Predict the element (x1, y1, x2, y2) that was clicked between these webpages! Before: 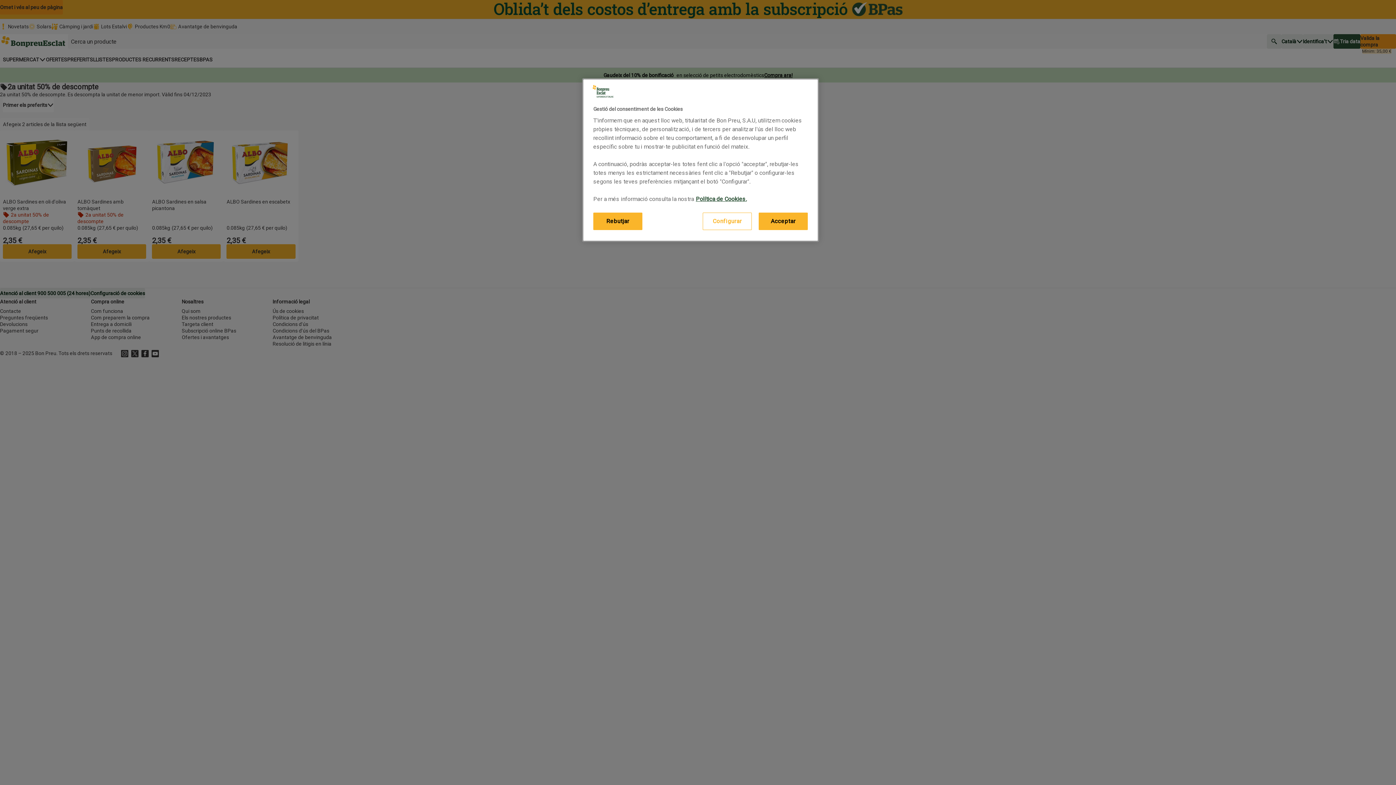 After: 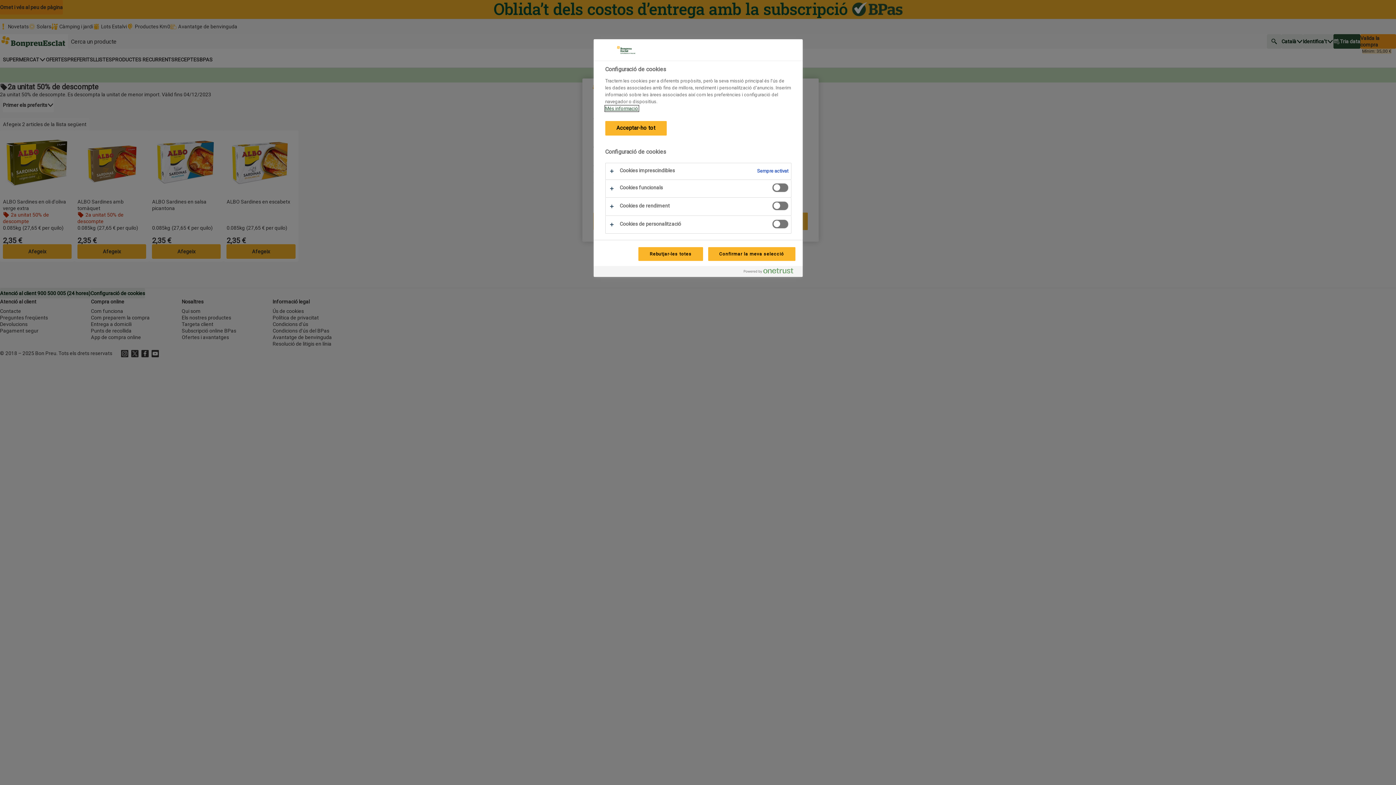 Action: label: Configurar bbox: (702, 212, 752, 230)